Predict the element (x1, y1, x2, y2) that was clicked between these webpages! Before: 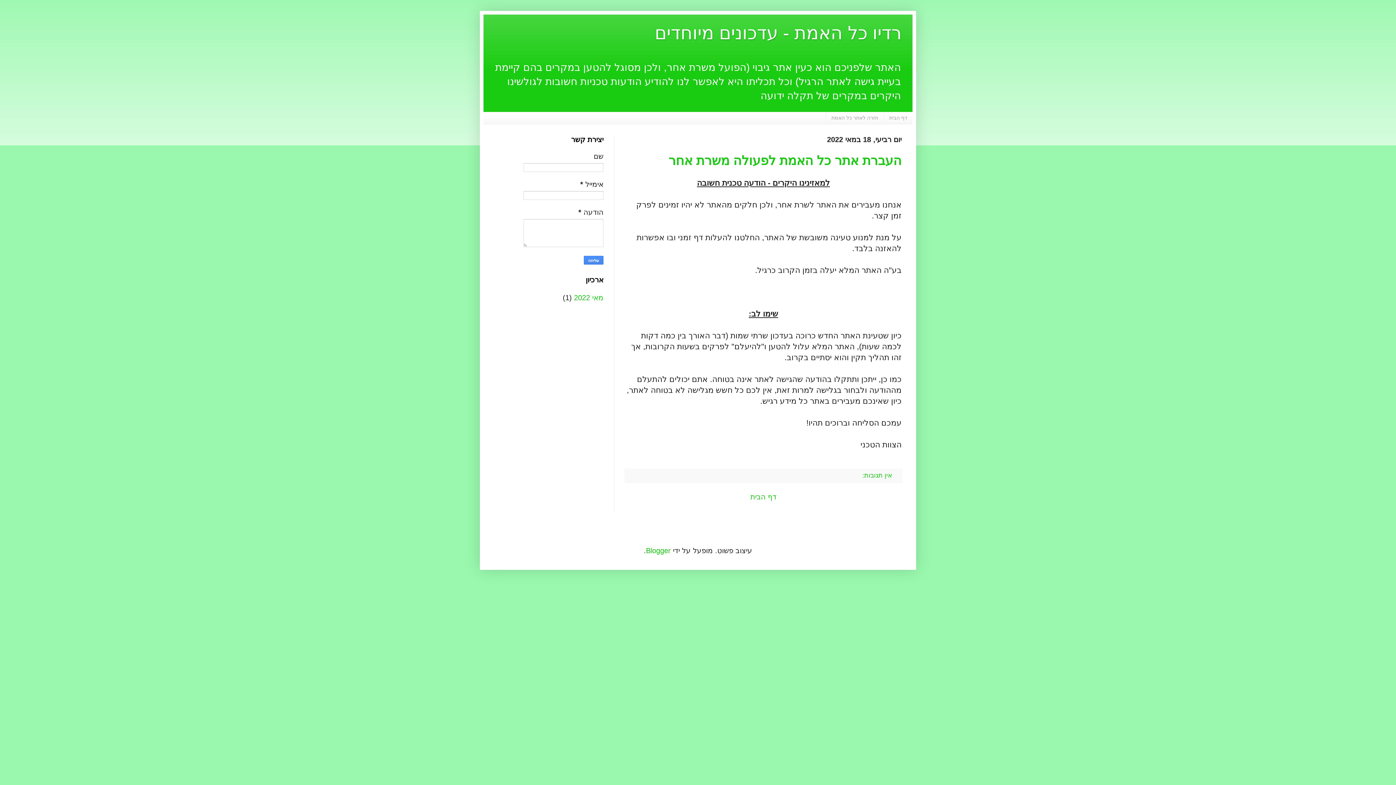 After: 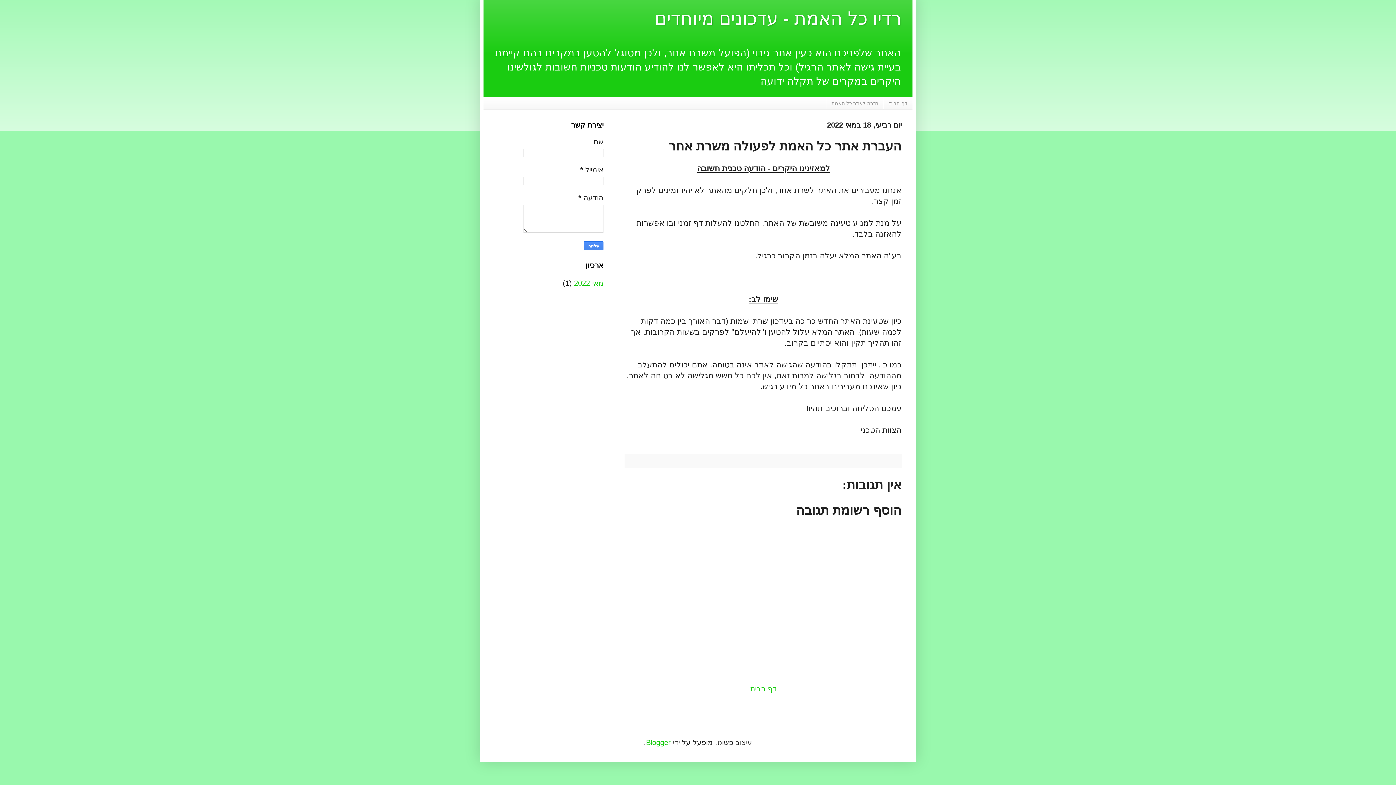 Action: label: אין תגובות:  bbox: (860, 472, 892, 479)